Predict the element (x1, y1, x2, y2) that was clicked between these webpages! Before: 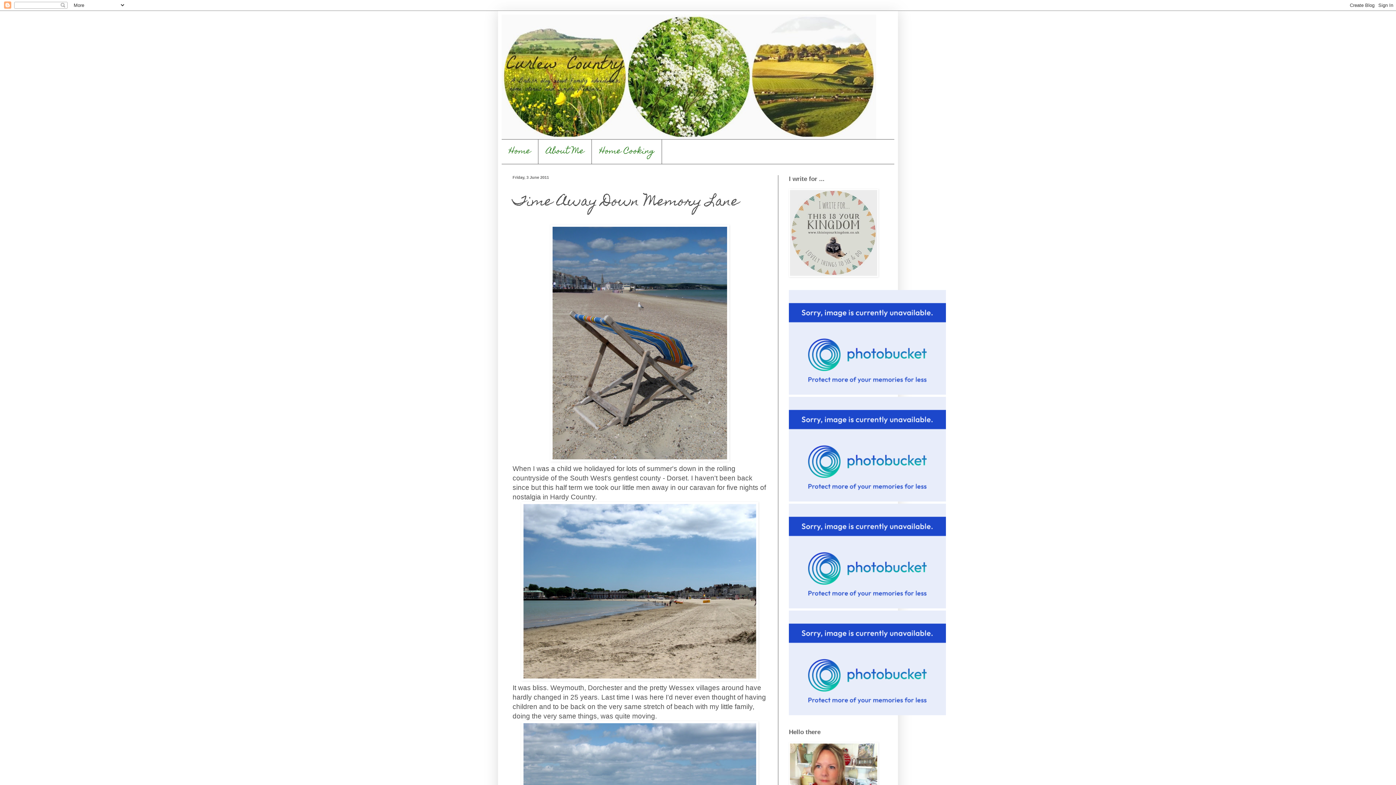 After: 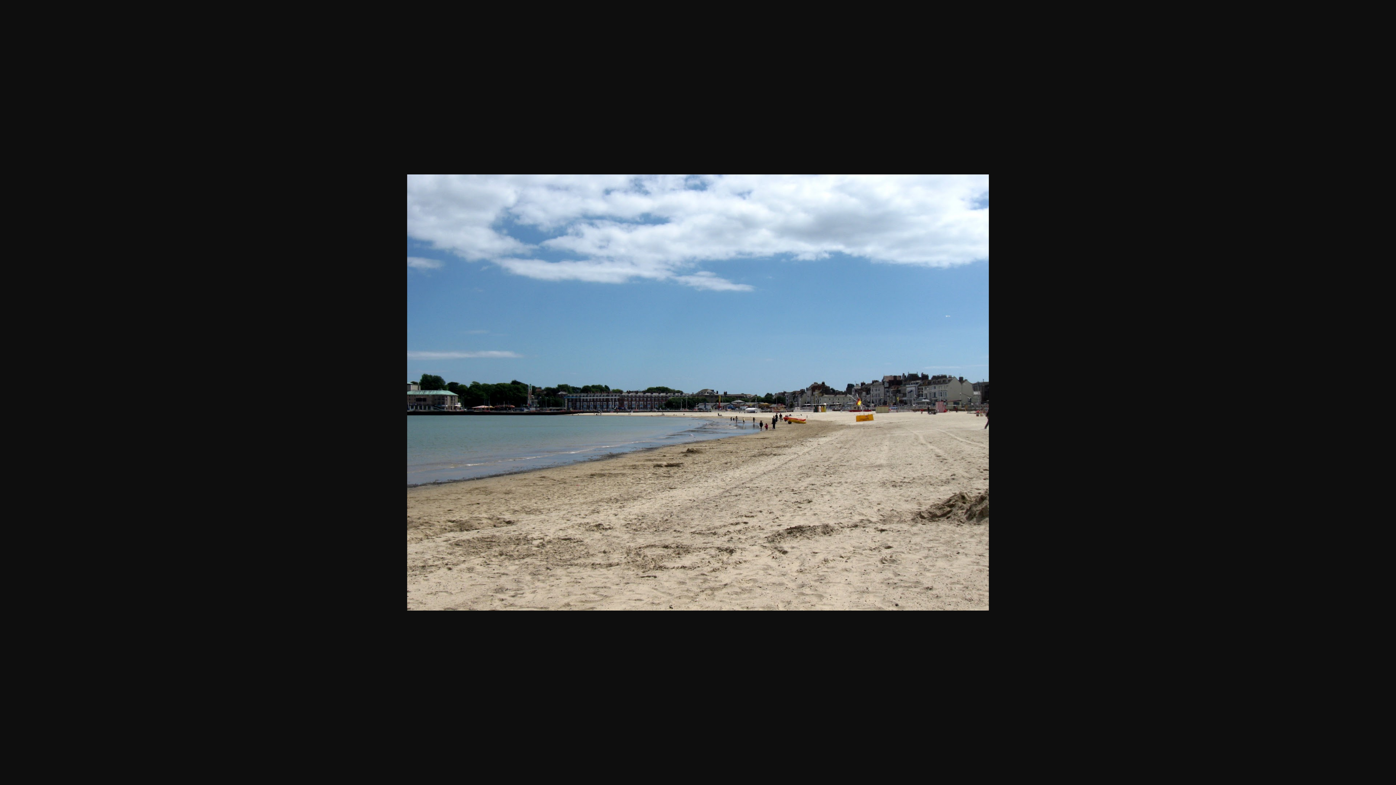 Action: bbox: (521, 675, 758, 682)